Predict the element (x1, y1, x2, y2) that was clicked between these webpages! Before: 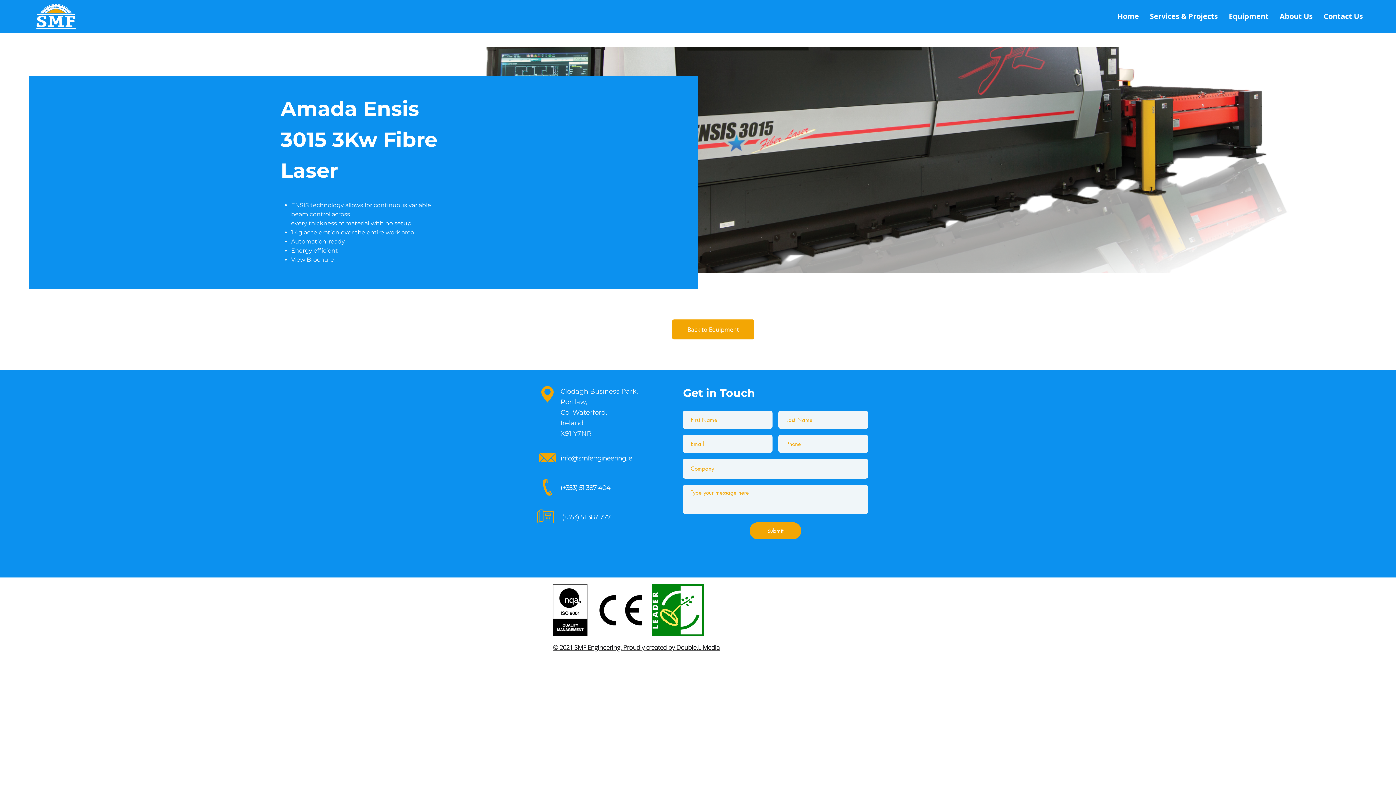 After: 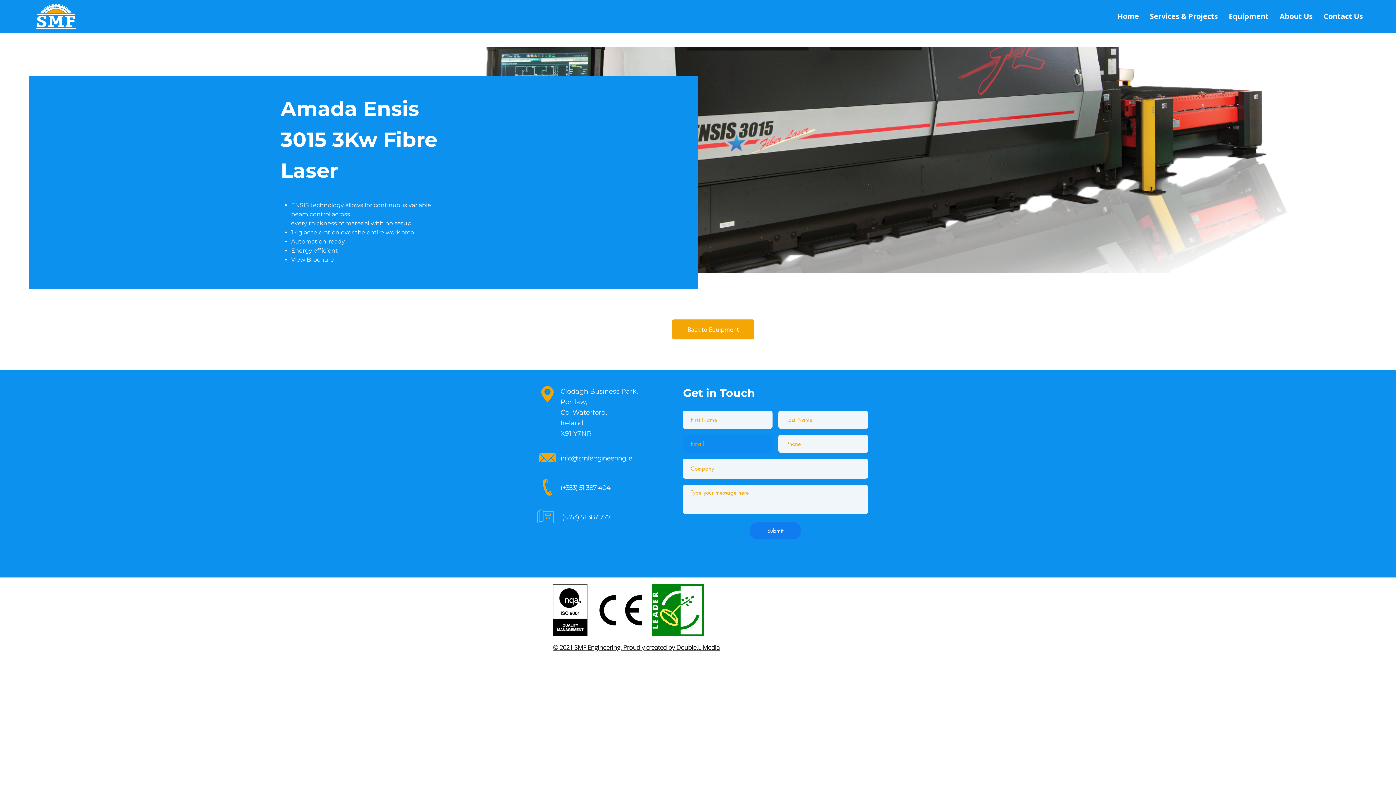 Action: bbox: (749, 522, 801, 539) label: Submit